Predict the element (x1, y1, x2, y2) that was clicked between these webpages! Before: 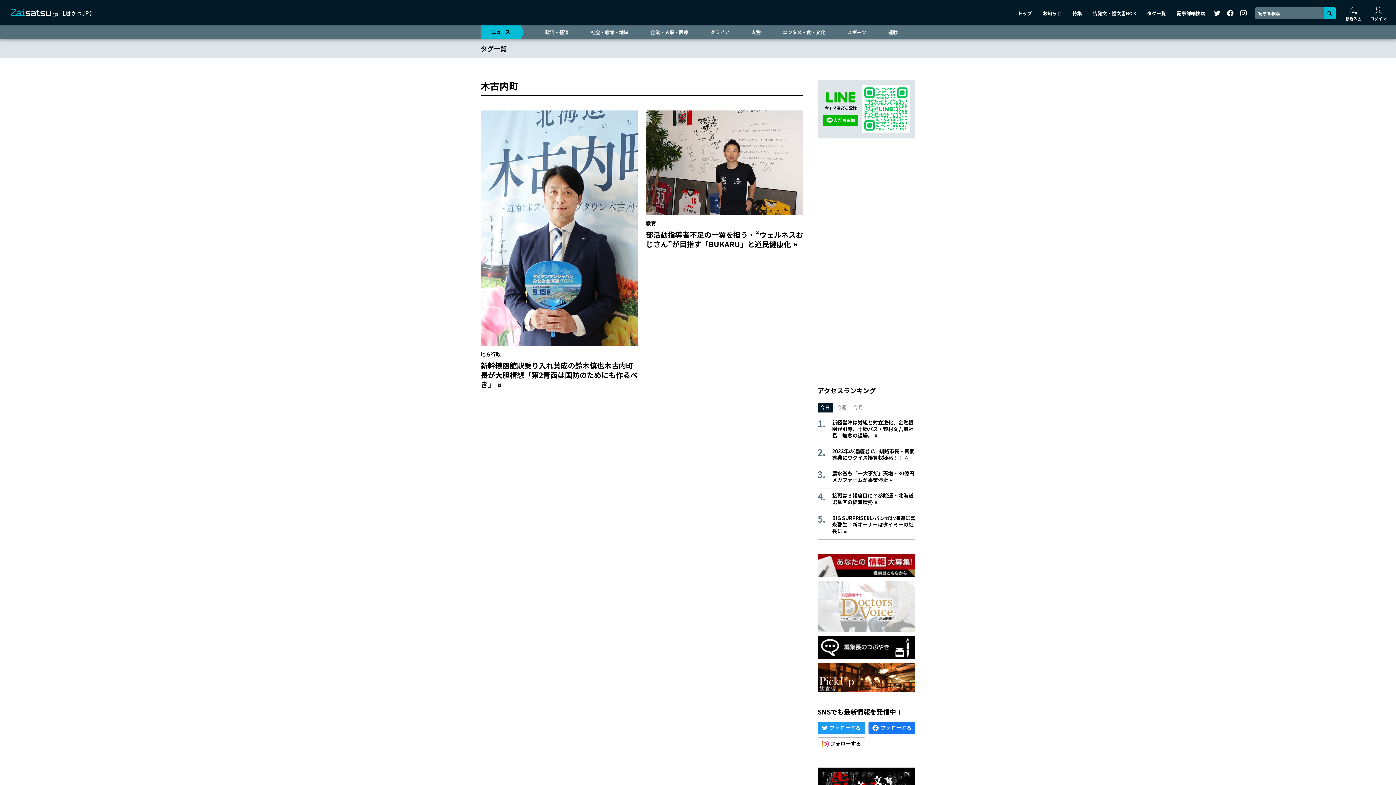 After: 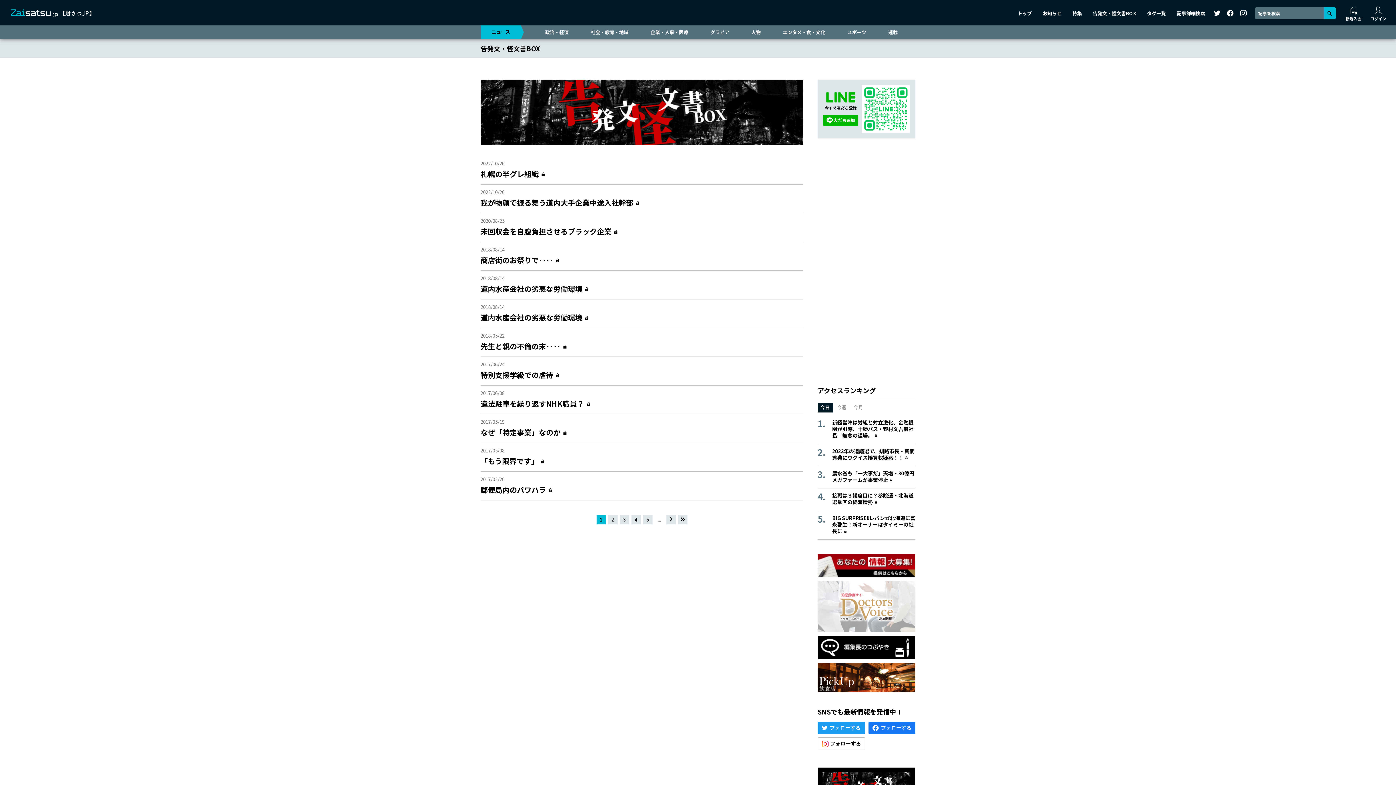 Action: bbox: (1093, 9, 1136, 16) label: 告発文・怪文書BOX